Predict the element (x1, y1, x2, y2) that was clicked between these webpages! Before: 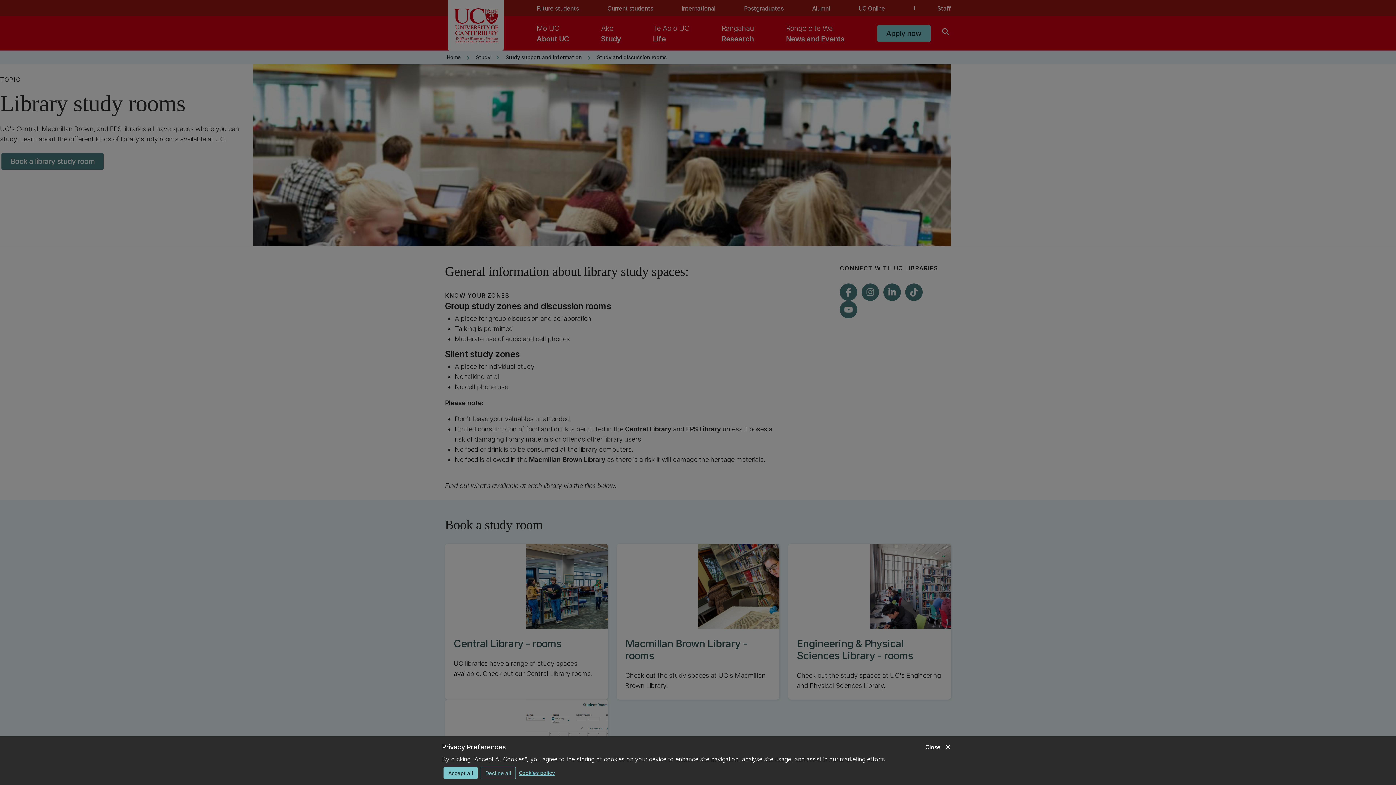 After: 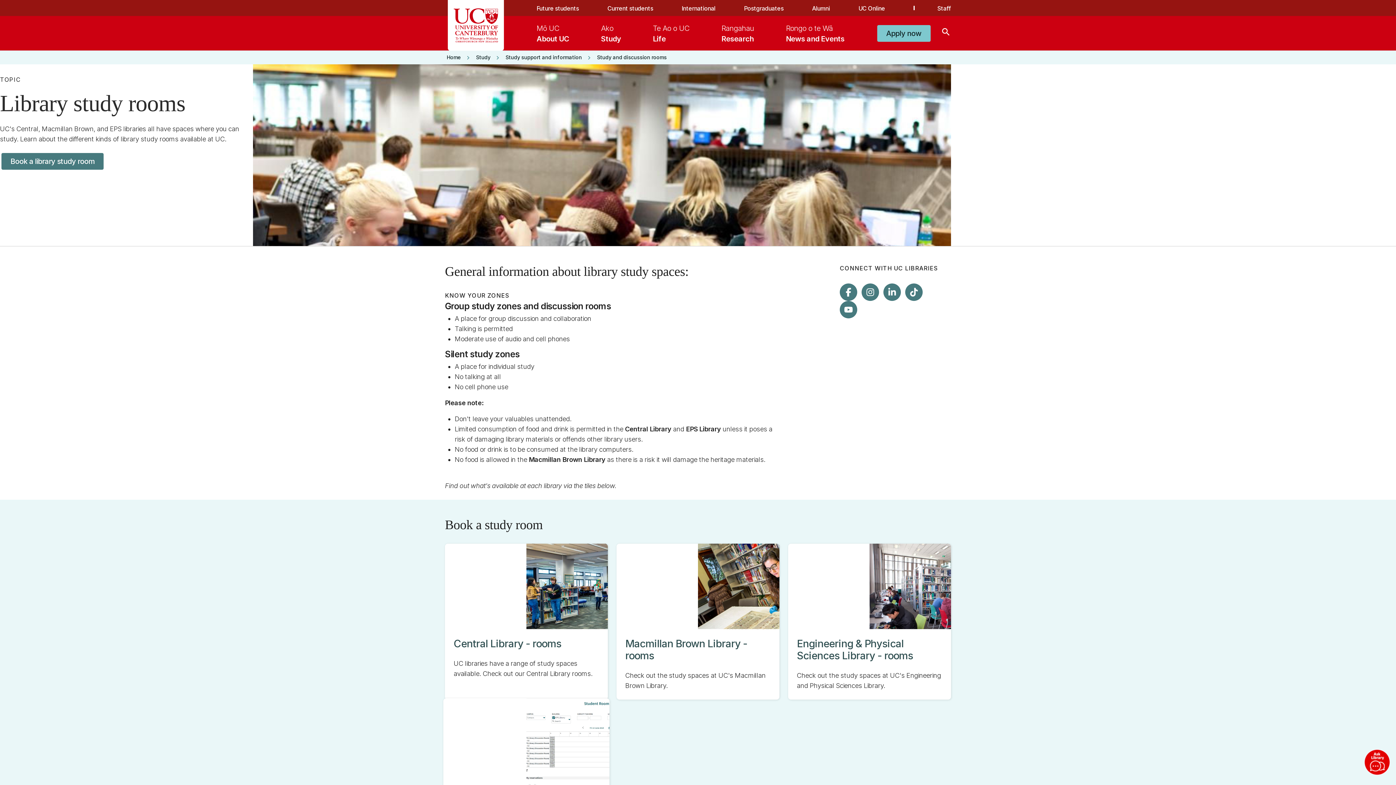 Action: label: Accept all bbox: (443, 767, 477, 779)